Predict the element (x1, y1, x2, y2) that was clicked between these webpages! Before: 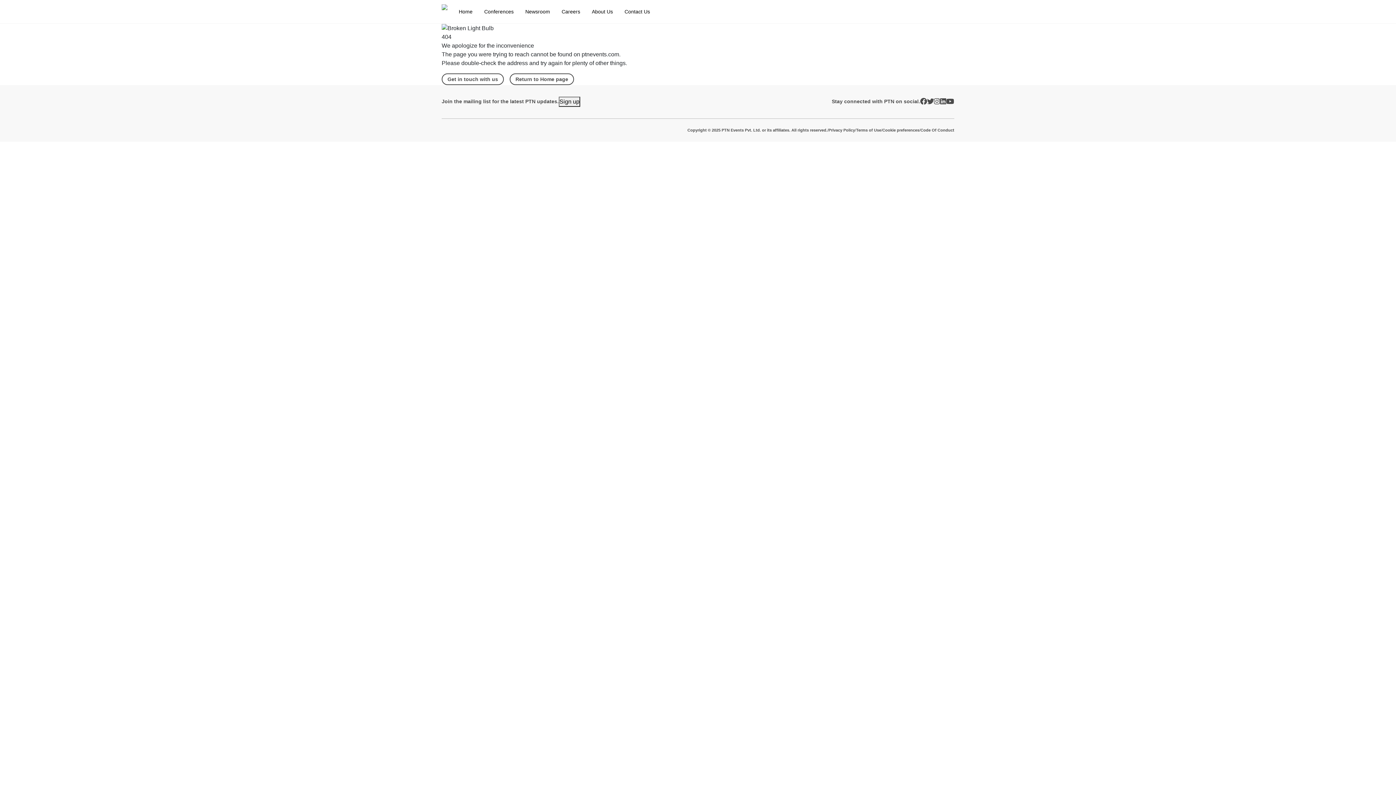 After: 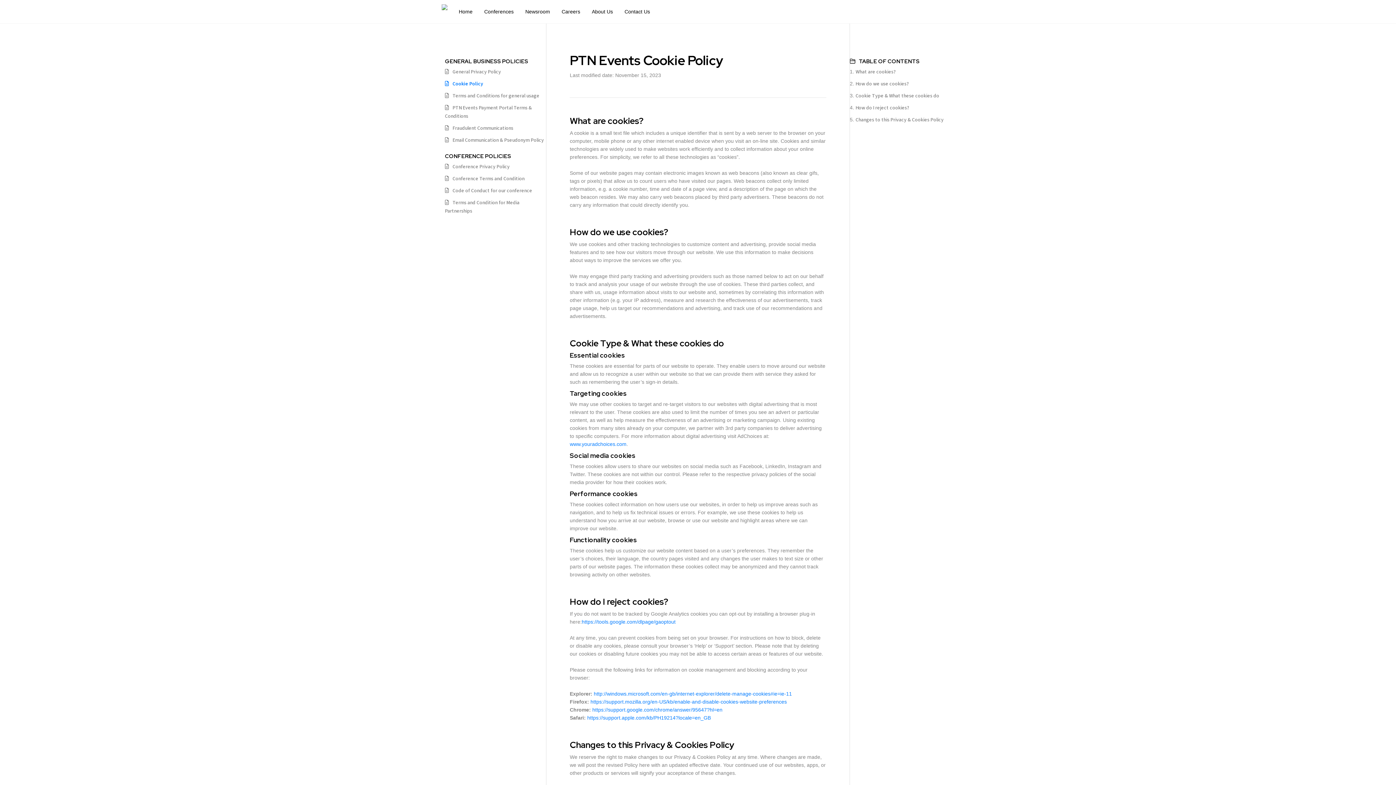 Action: label: Cookie preferences bbox: (882, 127, 919, 133)